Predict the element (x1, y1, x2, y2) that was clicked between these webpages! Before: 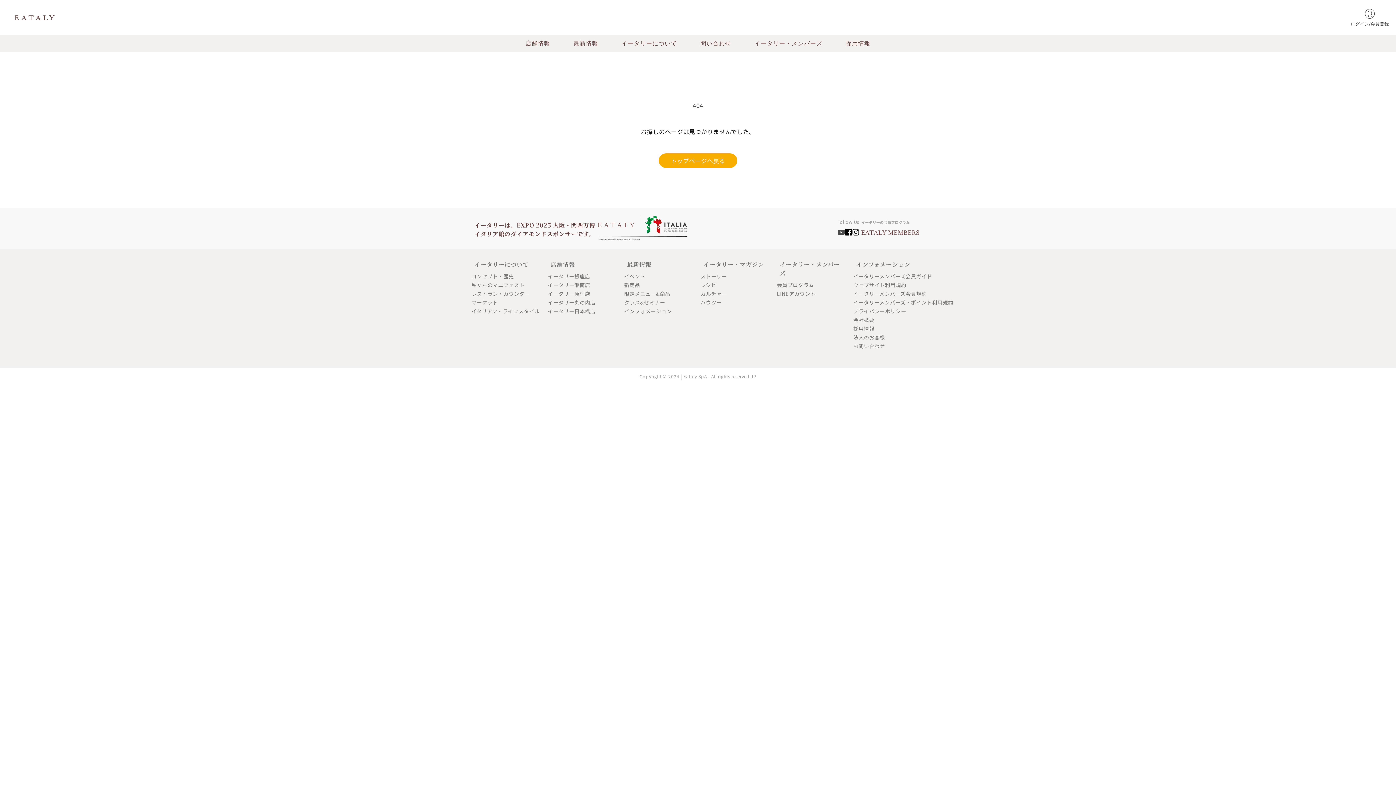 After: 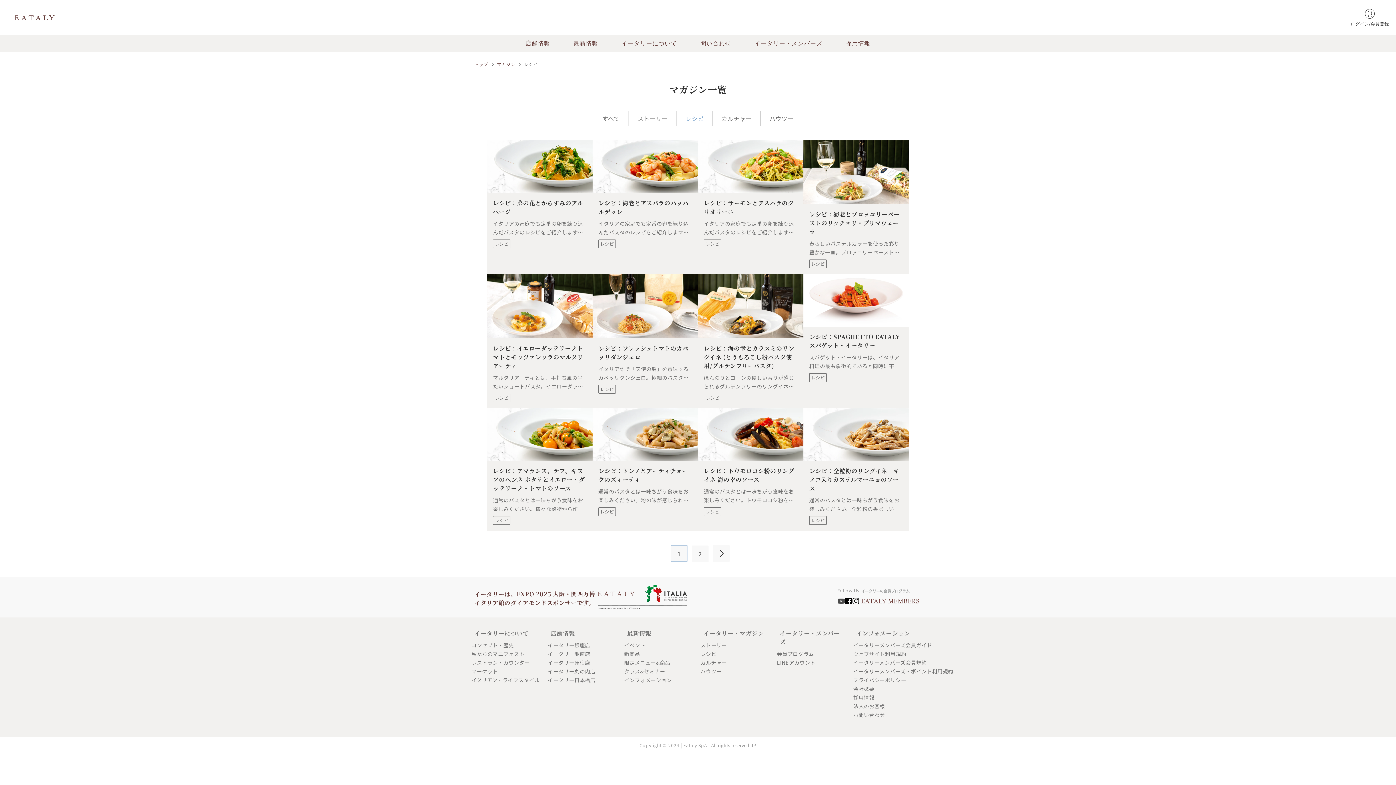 Action: bbox: (700, 280, 769, 289) label: レシピ